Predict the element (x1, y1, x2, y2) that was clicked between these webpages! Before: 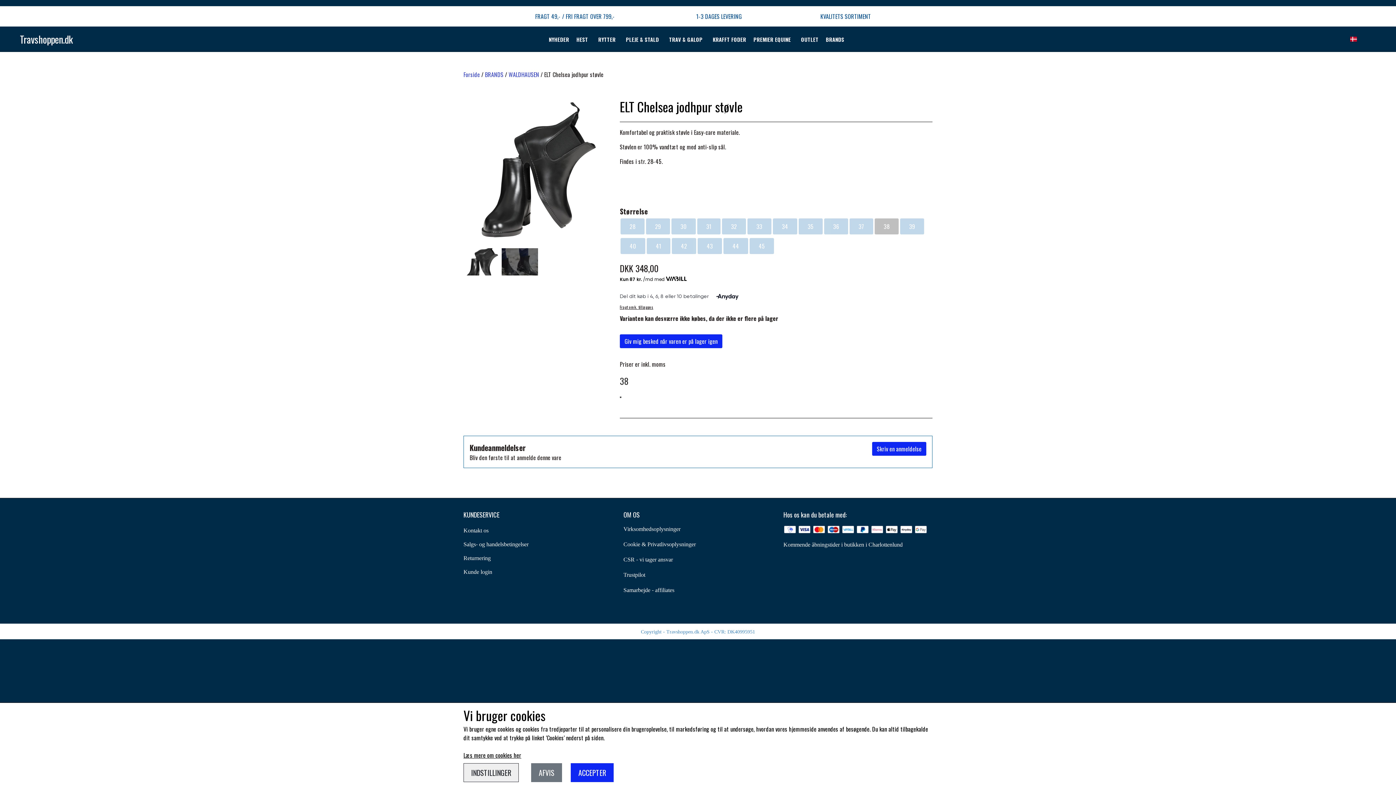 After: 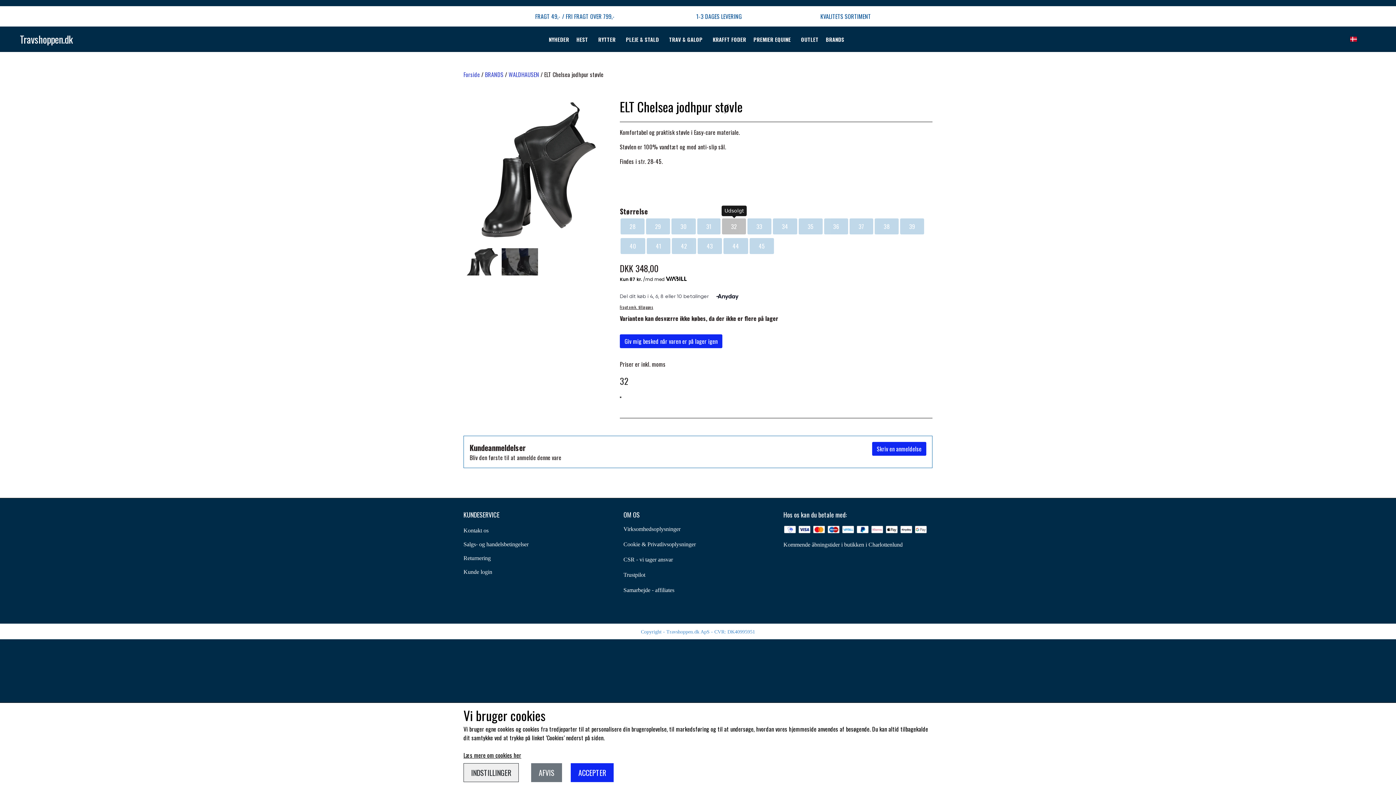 Action: label: 32 bbox: (722, 218, 746, 234)